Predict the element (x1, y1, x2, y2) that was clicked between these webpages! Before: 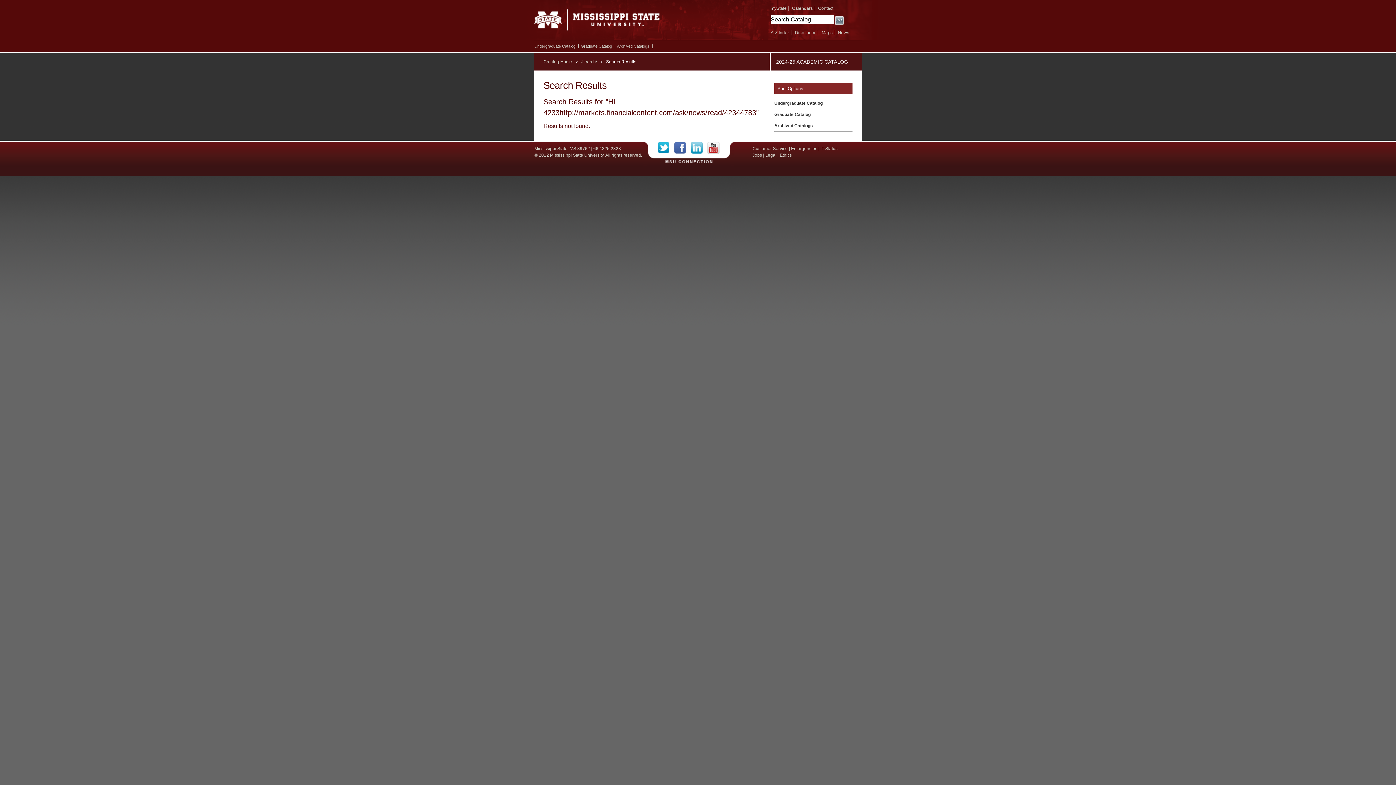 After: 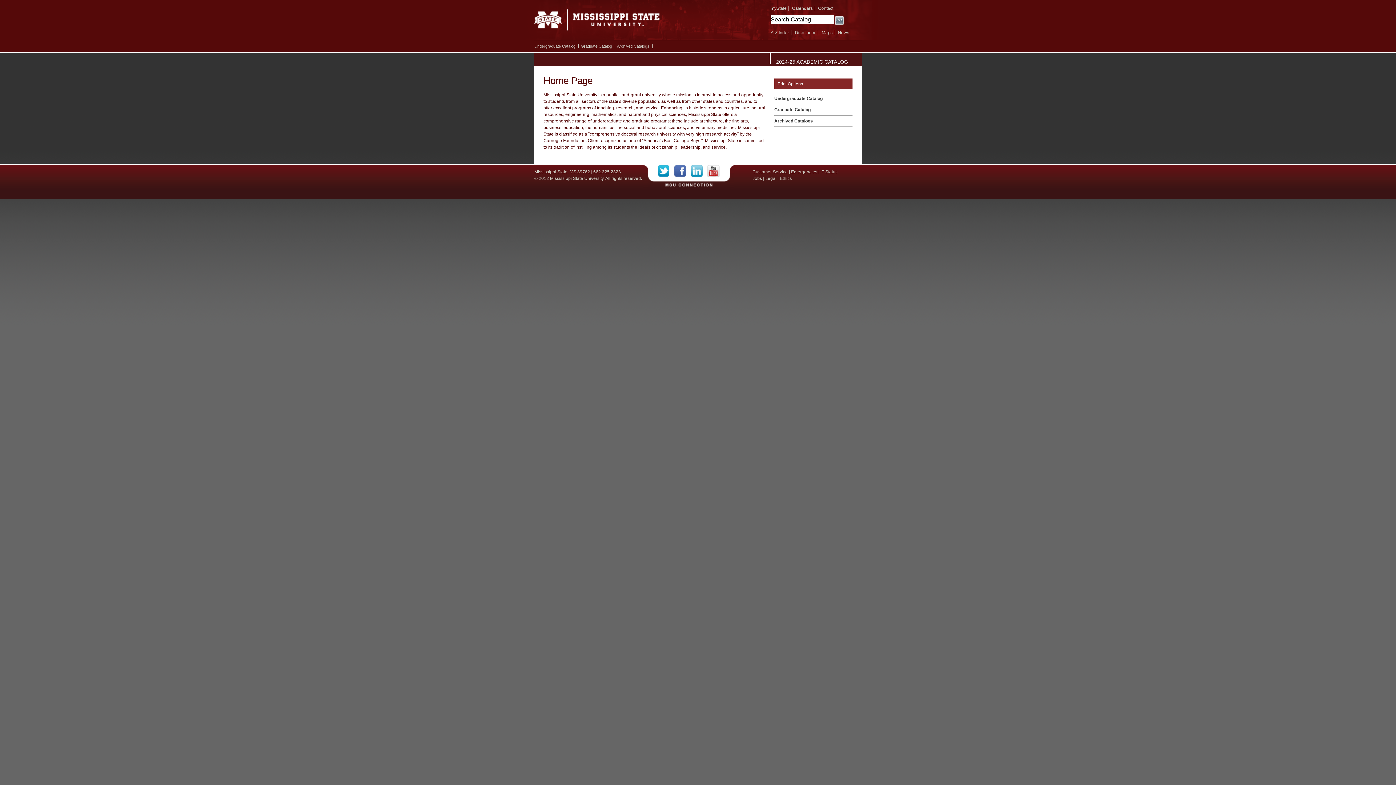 Action: bbox: (543, 59, 574, 64) label: Catalog Home